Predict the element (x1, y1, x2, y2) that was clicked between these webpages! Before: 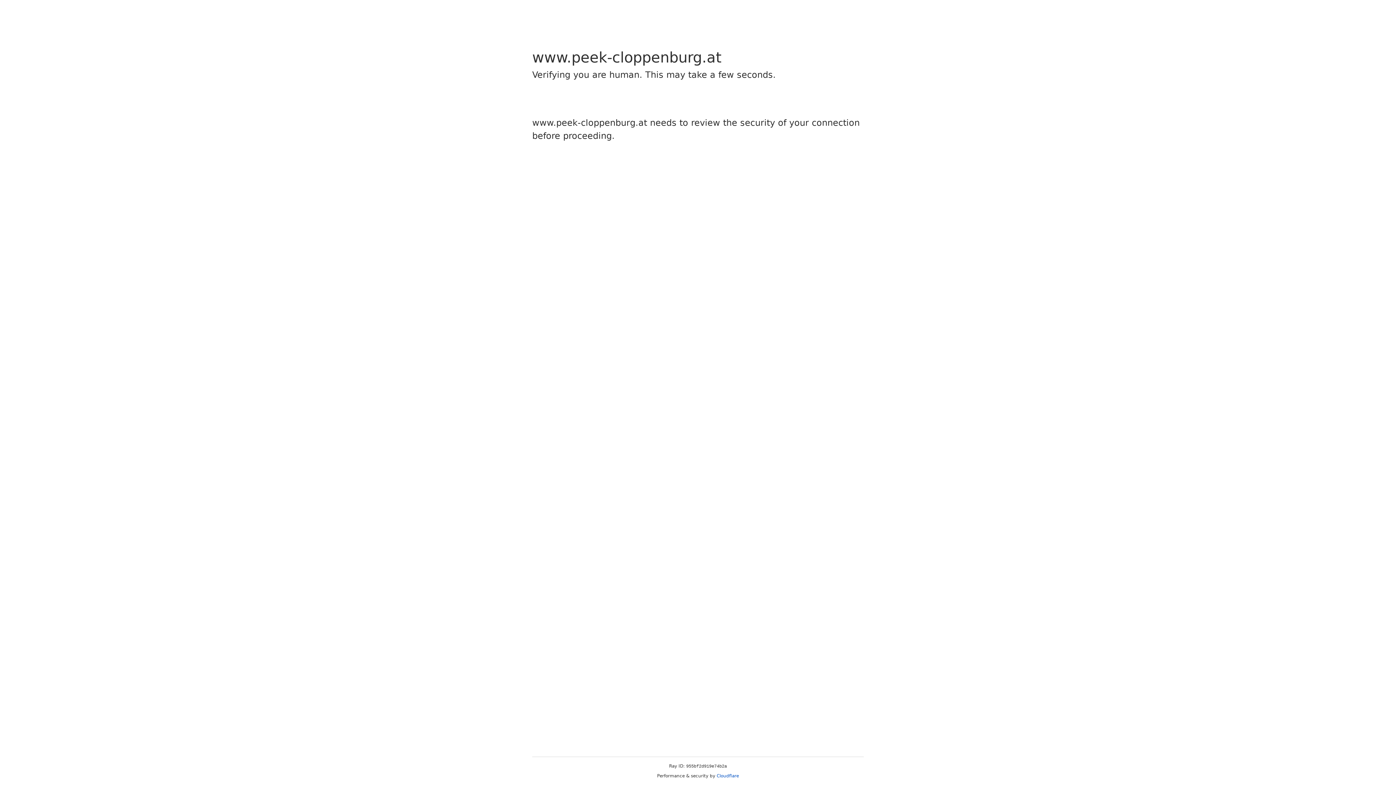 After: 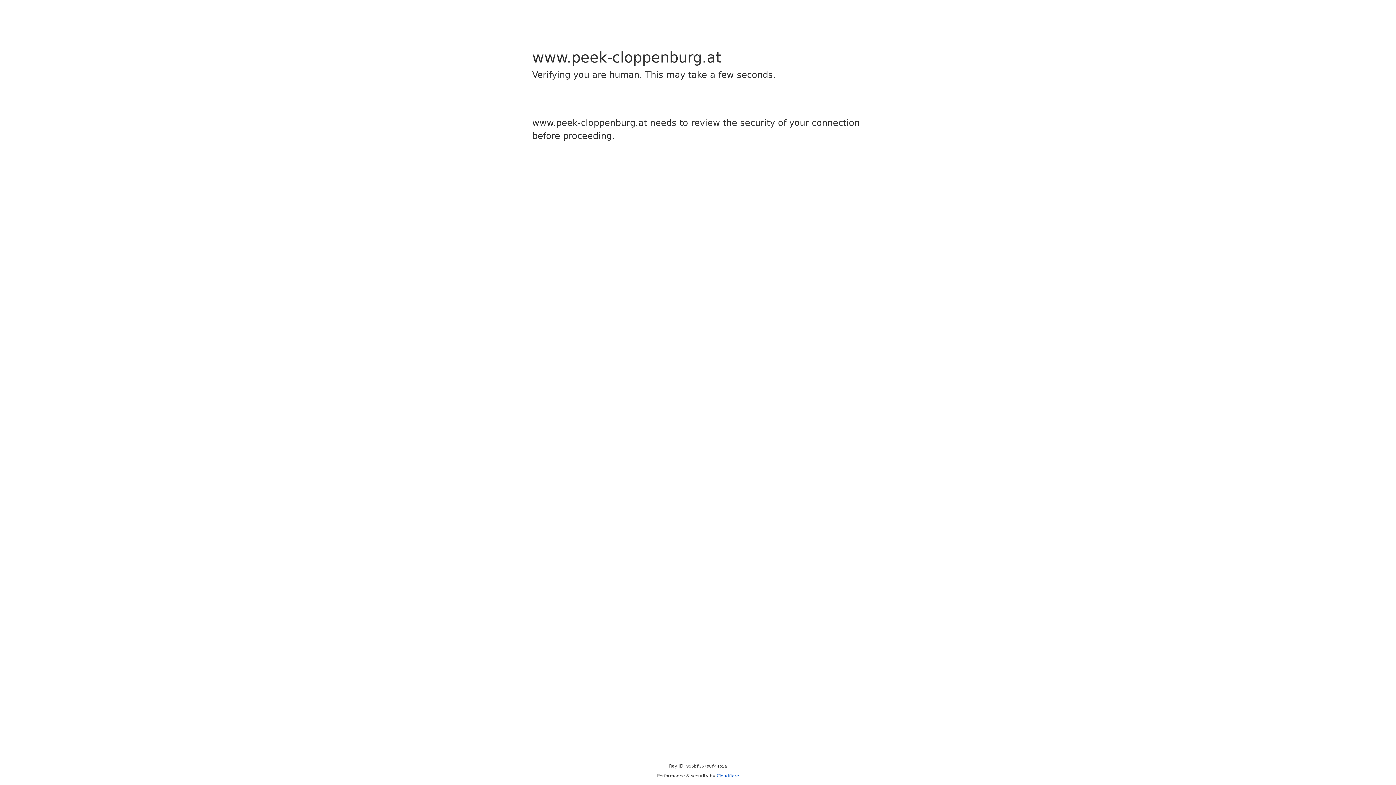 Action: bbox: (716, 773, 739, 778) label: Cloudflare